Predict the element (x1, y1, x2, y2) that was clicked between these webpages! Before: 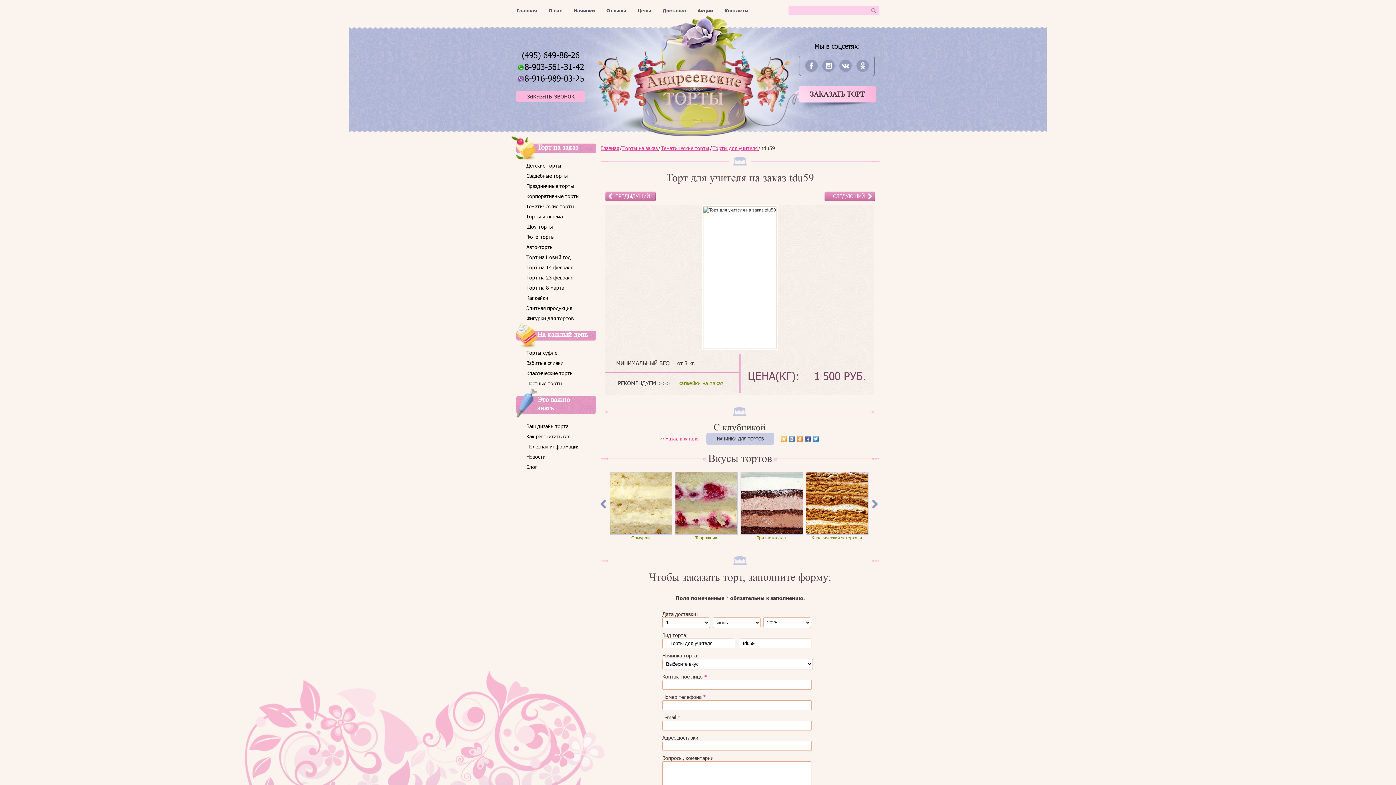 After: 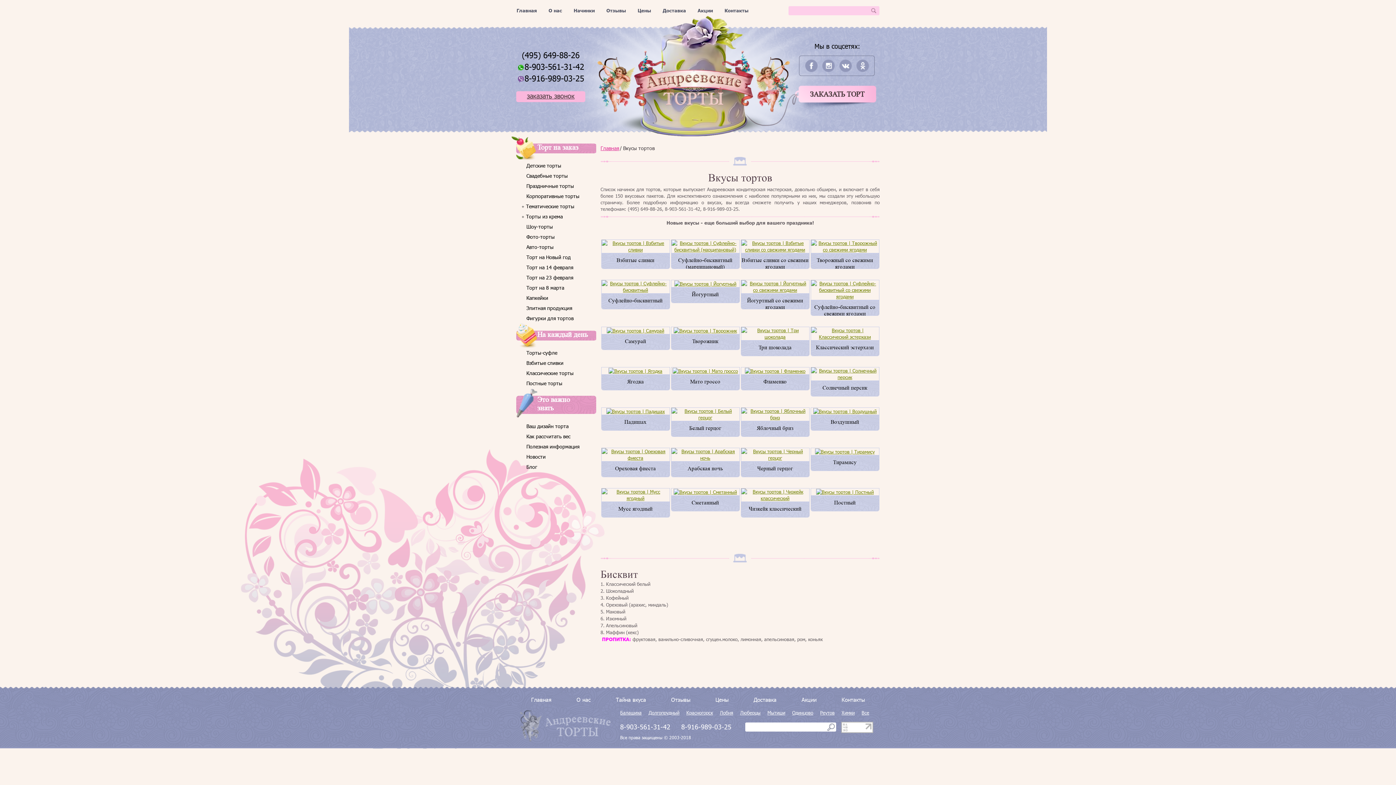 Action: bbox: (573, 2, 594, 18) label: Начинки